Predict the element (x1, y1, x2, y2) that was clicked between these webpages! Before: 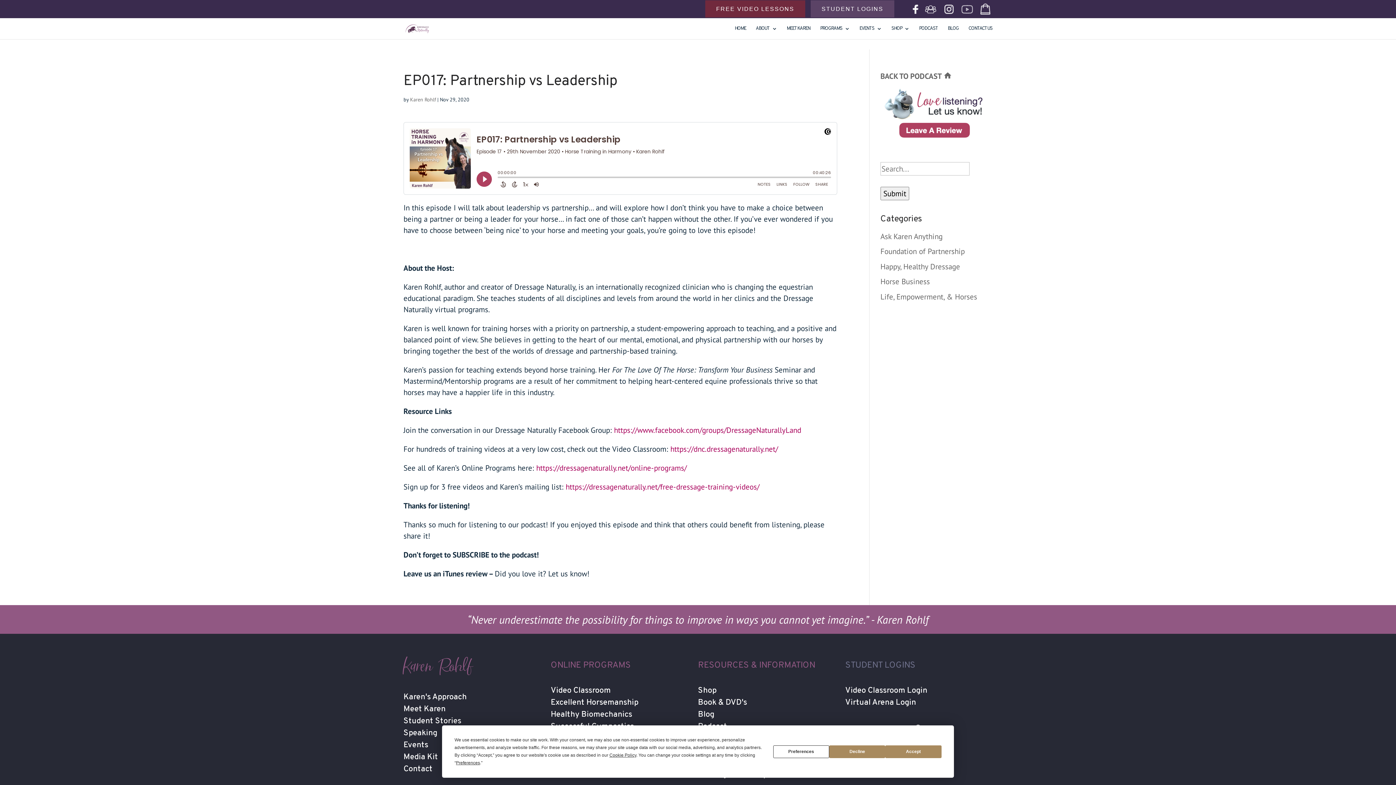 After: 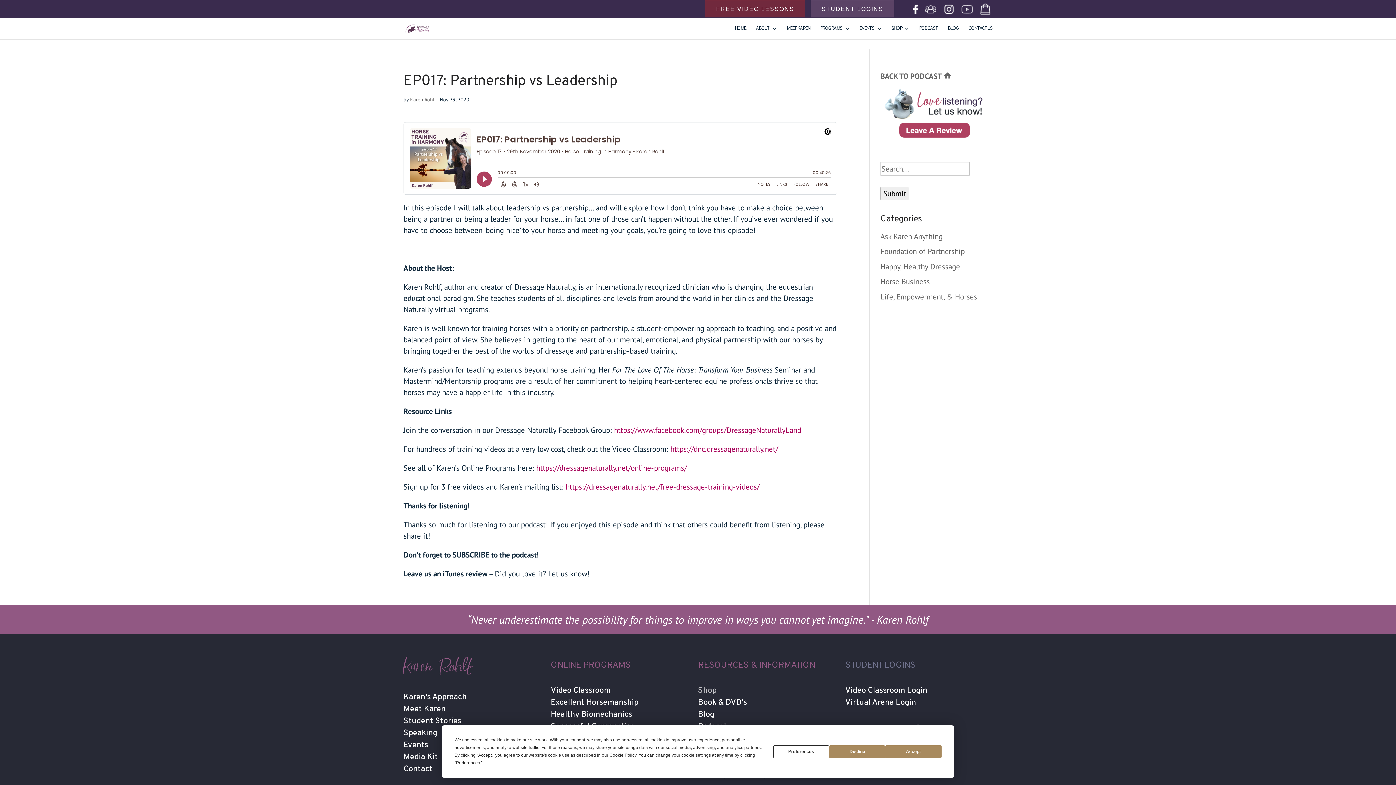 Action: bbox: (698, 686, 716, 695) label: Shop